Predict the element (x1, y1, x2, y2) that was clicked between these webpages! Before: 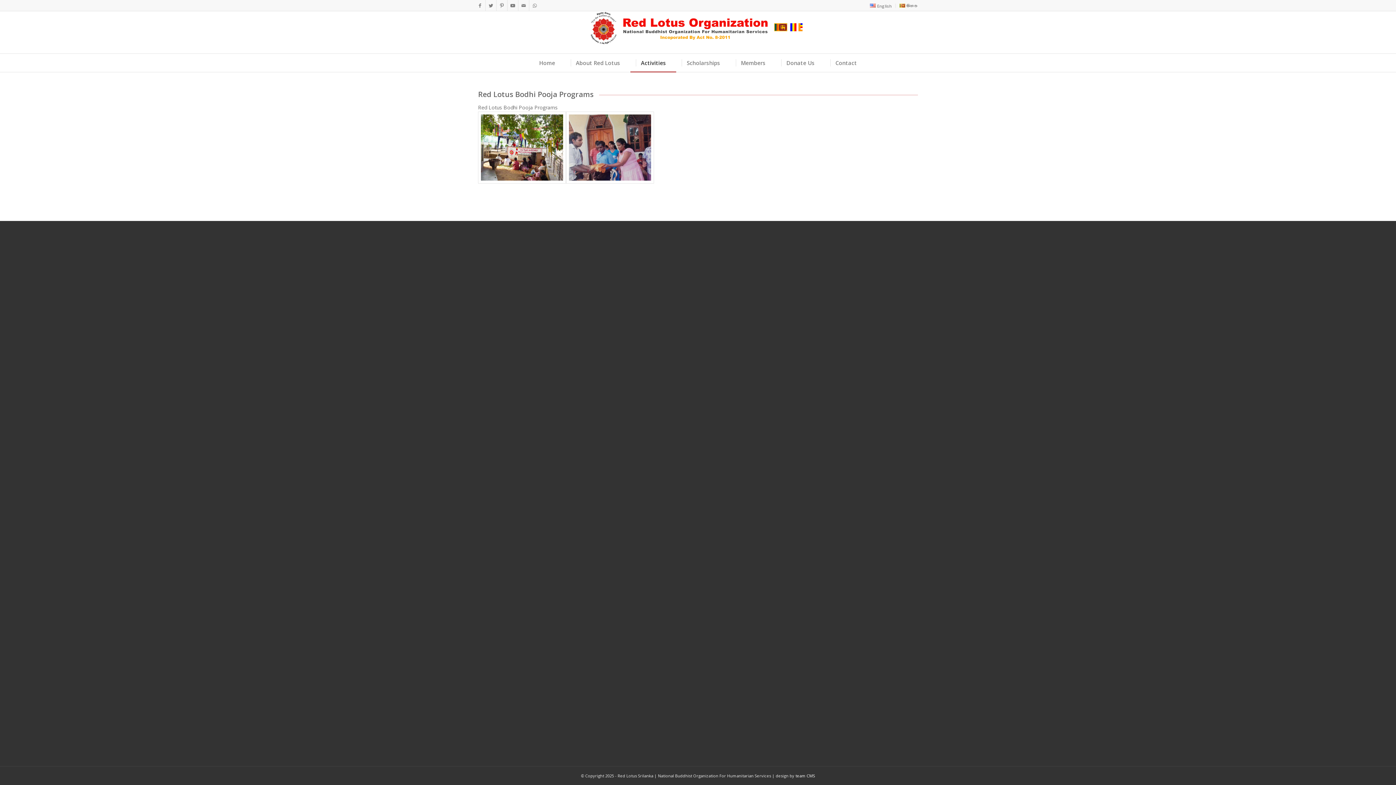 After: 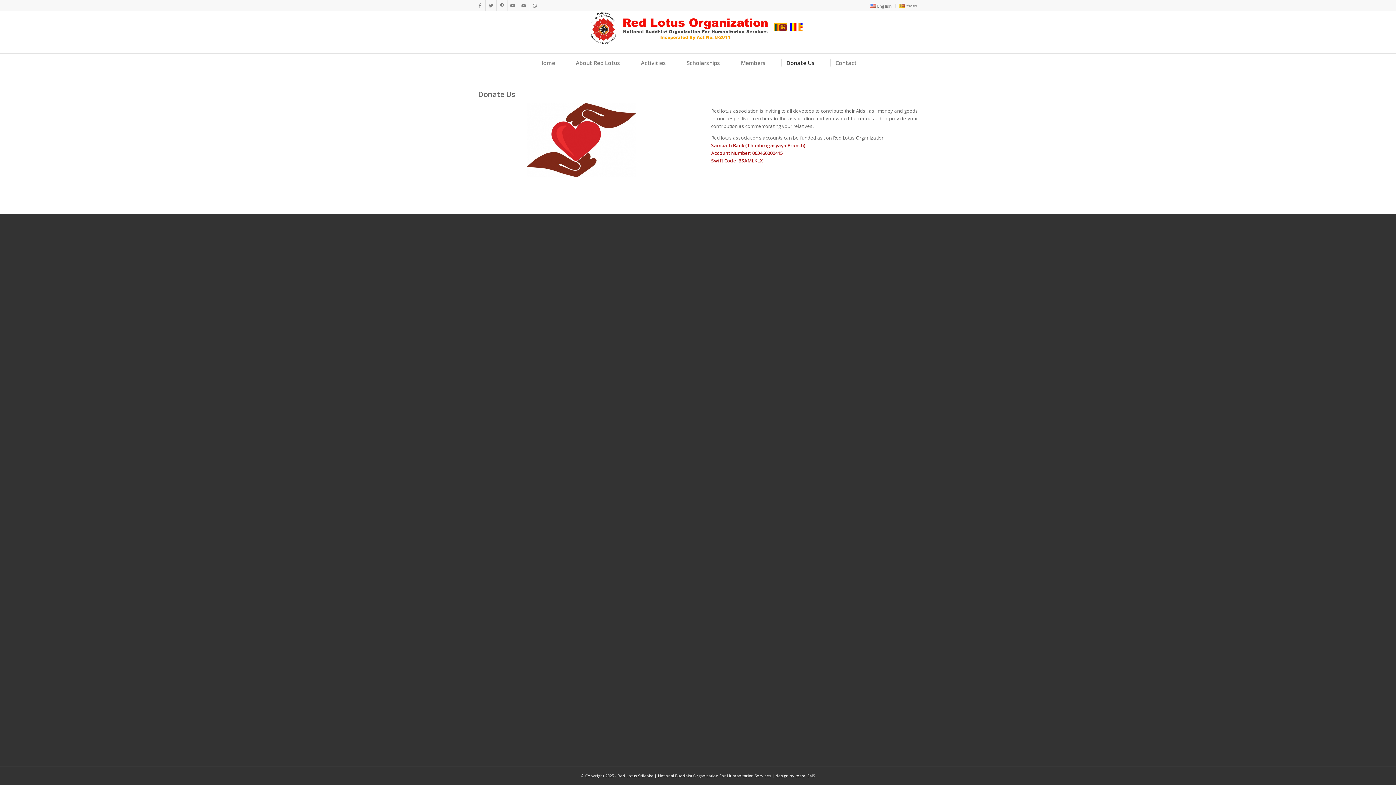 Action: label: Donate Us bbox: (781, 53, 819, 72)